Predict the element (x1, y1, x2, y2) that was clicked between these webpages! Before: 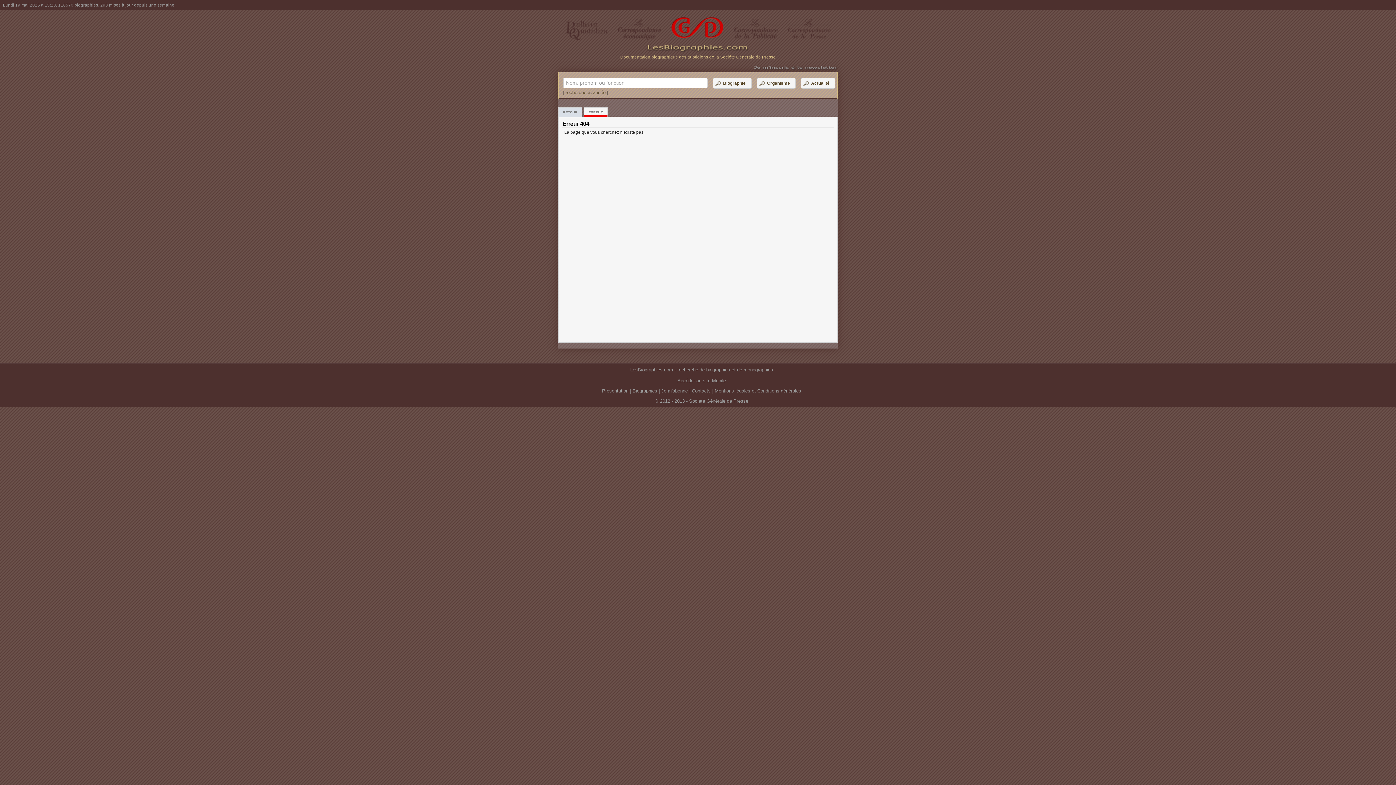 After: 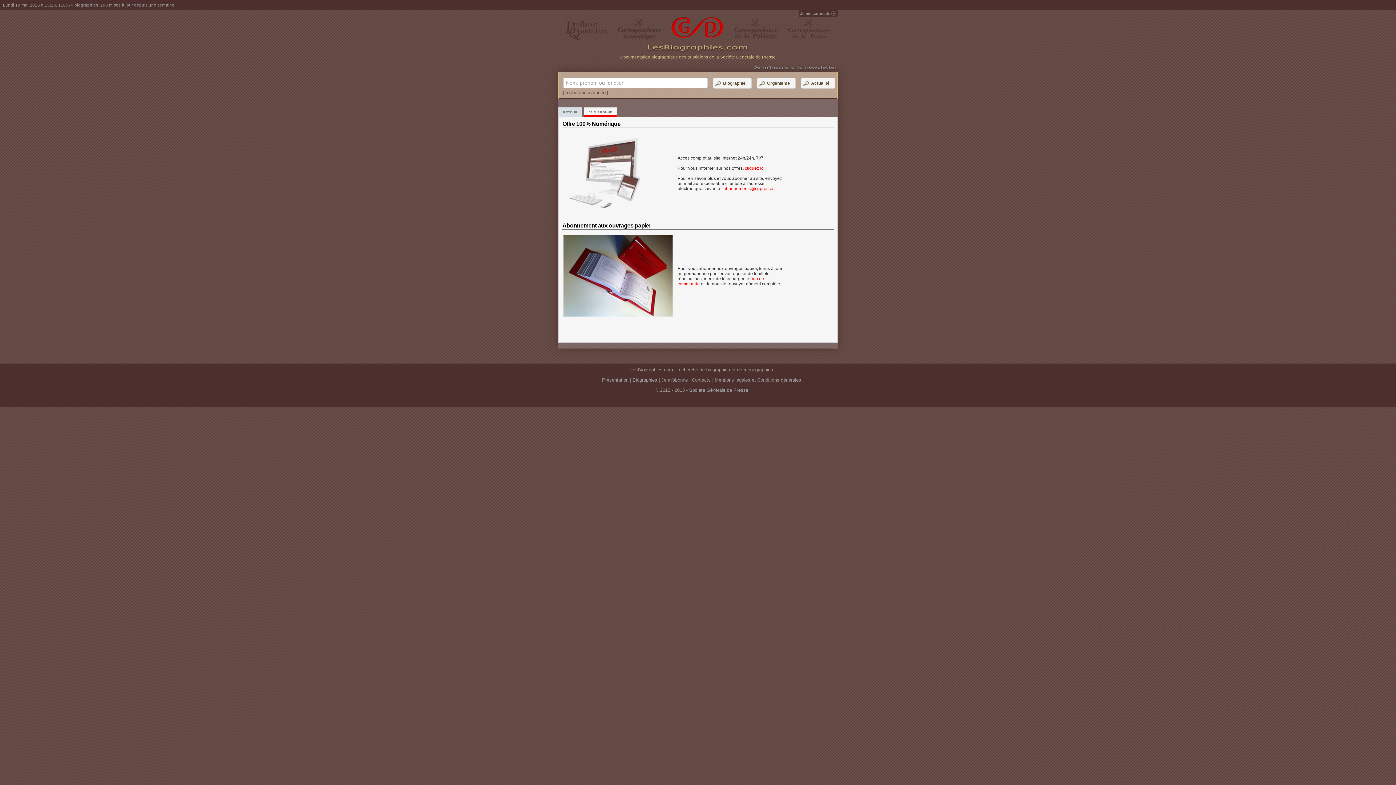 Action: bbox: (661, 388, 688, 393) label: Je m'abonne